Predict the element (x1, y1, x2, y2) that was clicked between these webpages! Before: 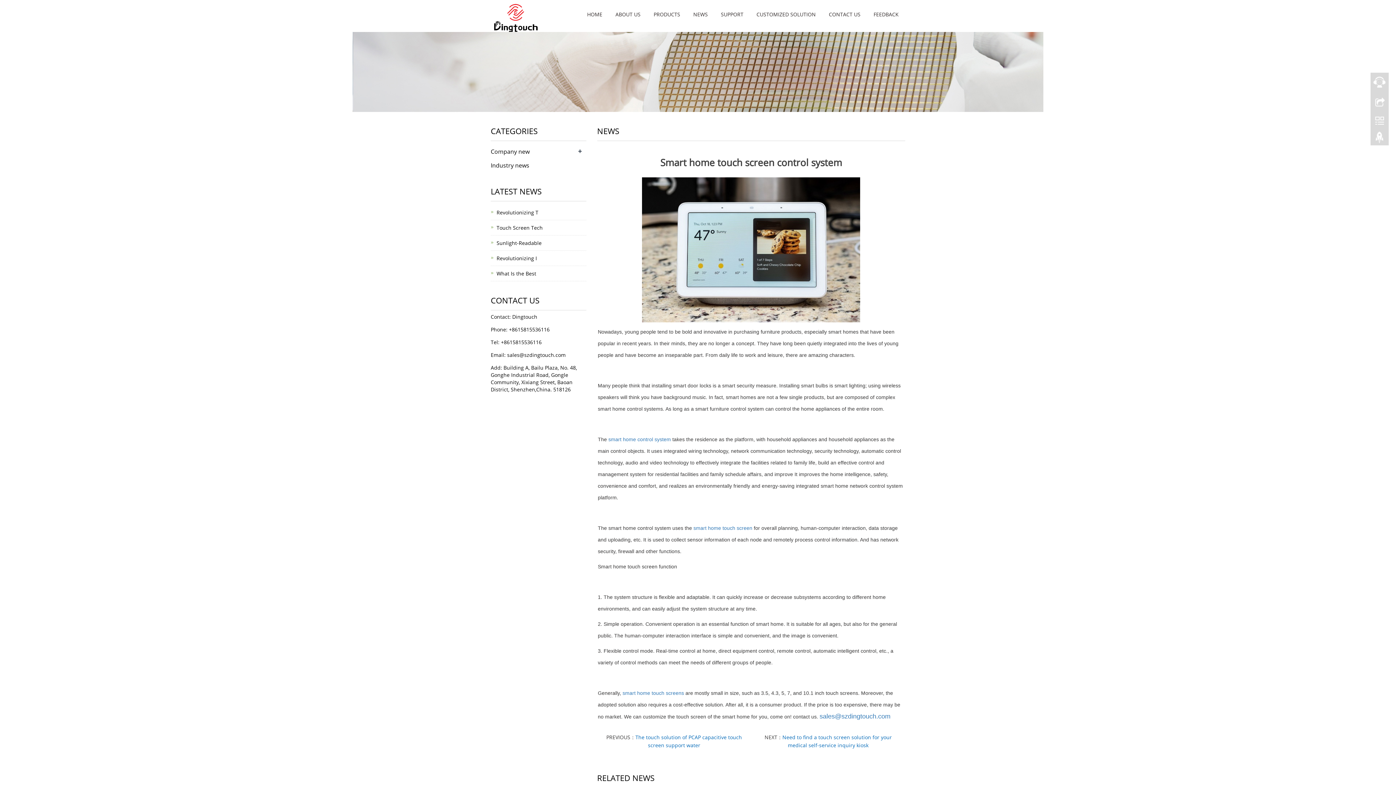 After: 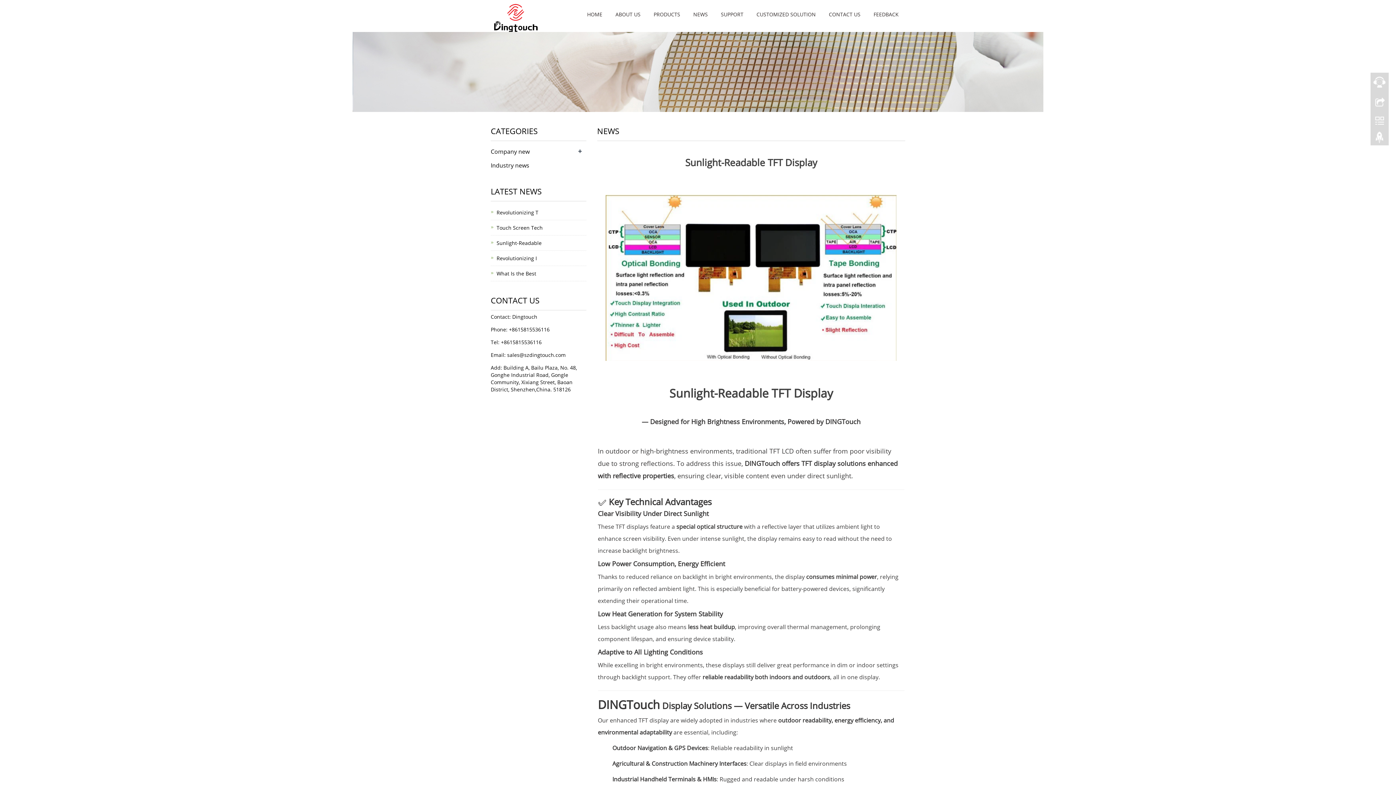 Action: bbox: (496, 239, 541, 246) label: Sunlight-Readable